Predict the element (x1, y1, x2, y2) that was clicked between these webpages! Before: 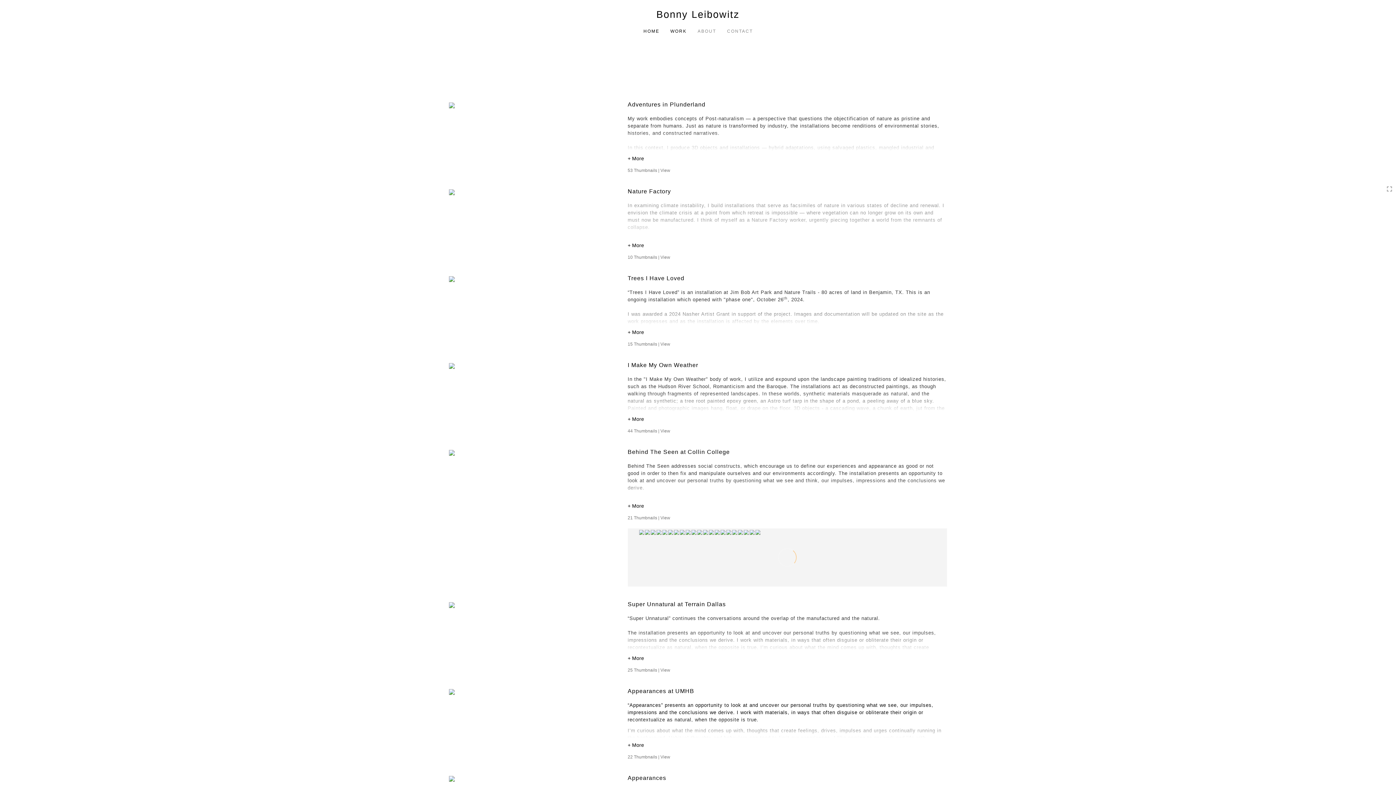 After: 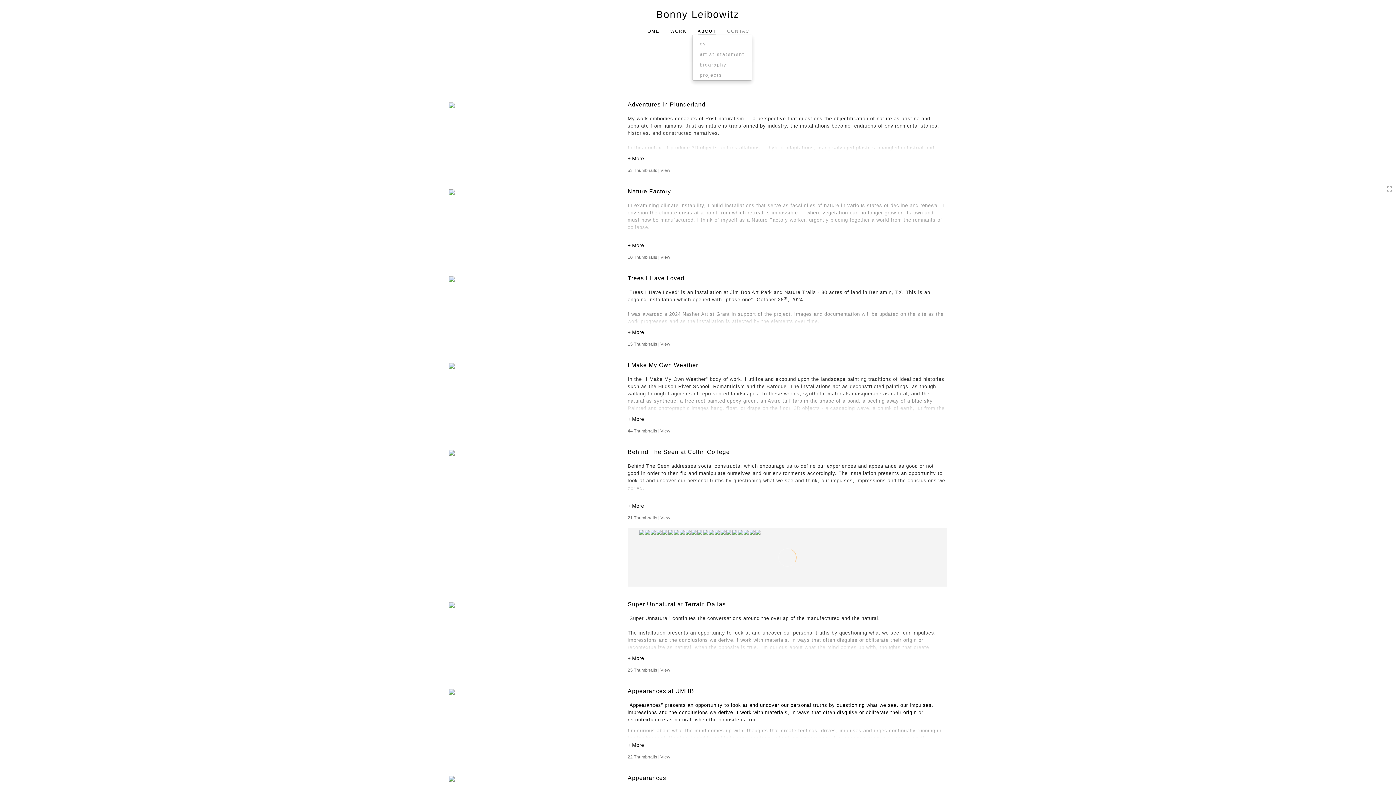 Action: bbox: (692, 23, 721, 34) label: ABOUT